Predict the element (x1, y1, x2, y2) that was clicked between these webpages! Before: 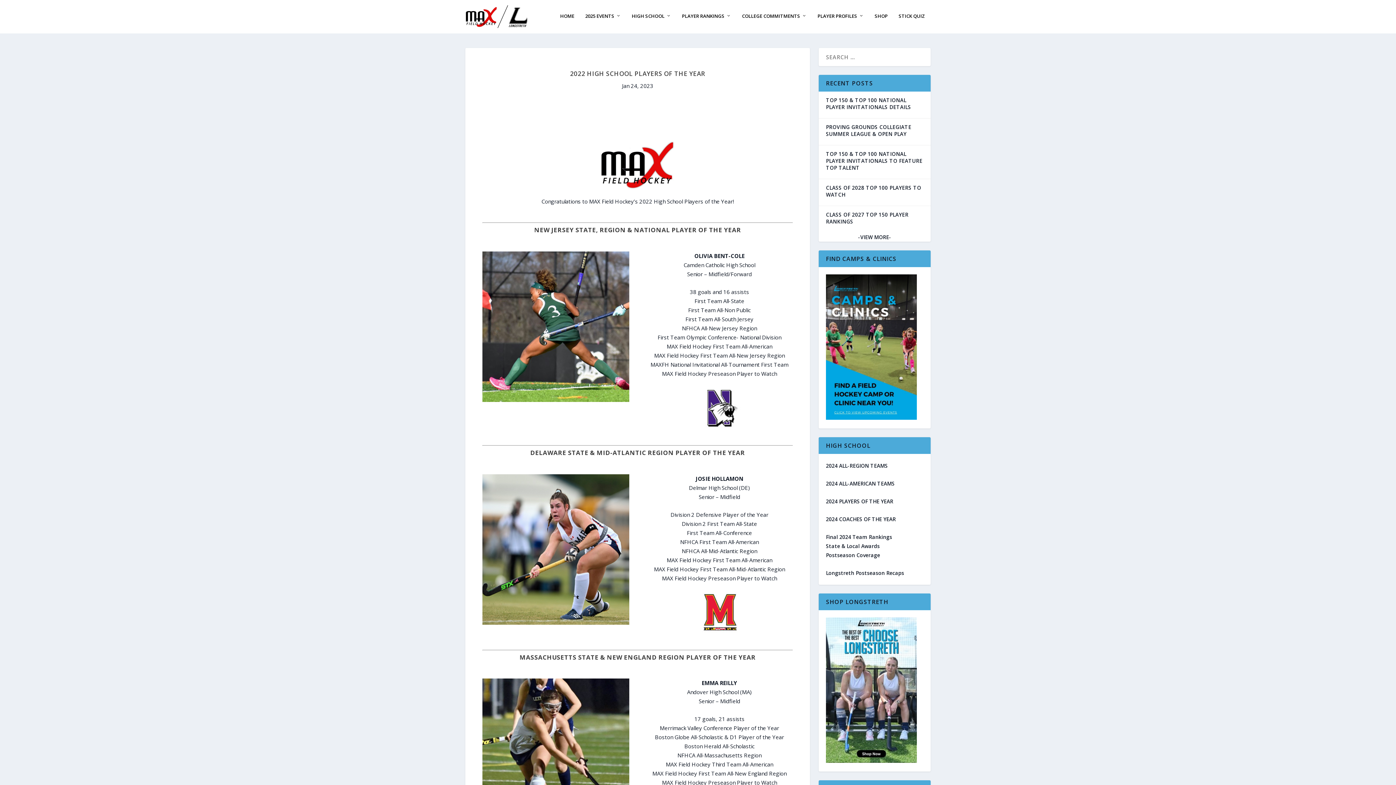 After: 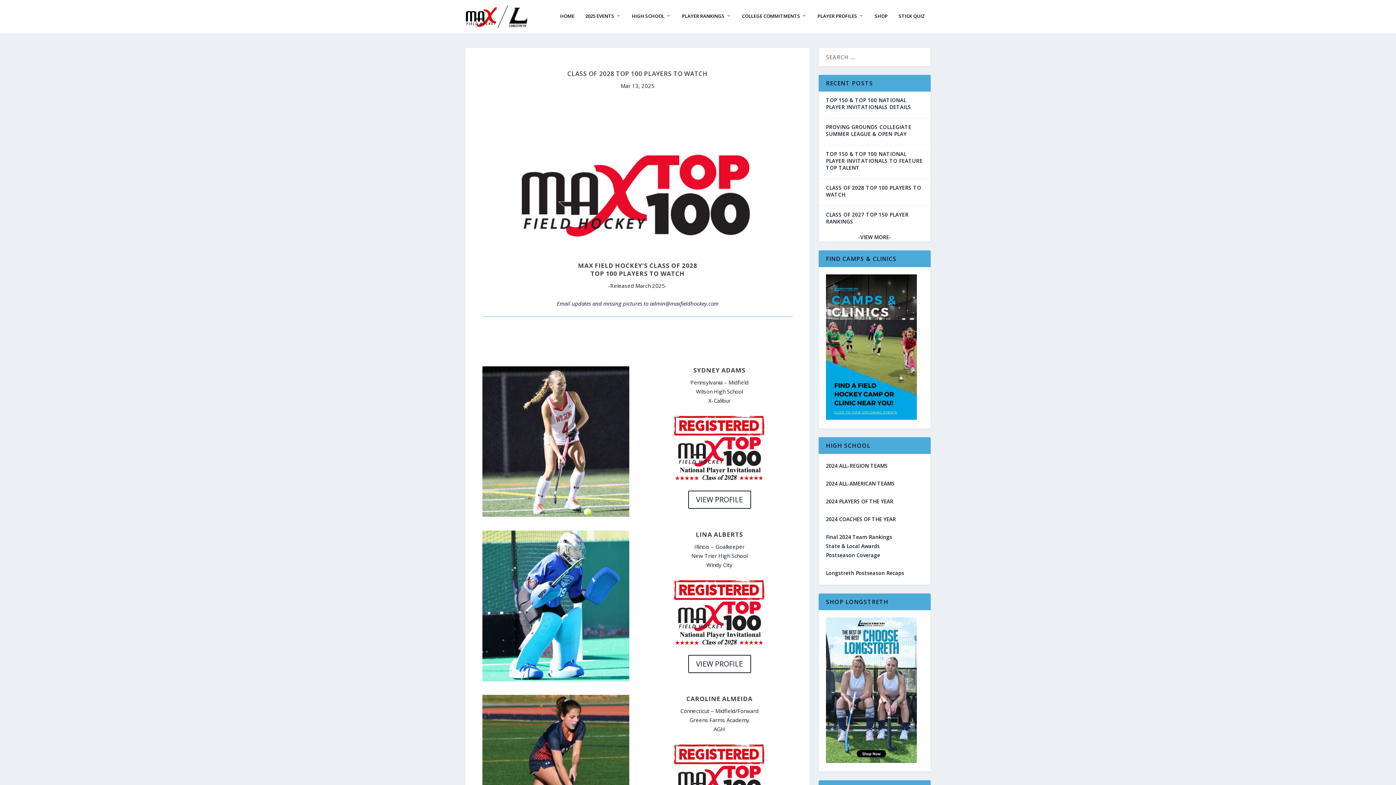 Action: label: CLASS OF 2028 TOP 100 PLAYERS TO WATCH bbox: (826, 184, 921, 198)